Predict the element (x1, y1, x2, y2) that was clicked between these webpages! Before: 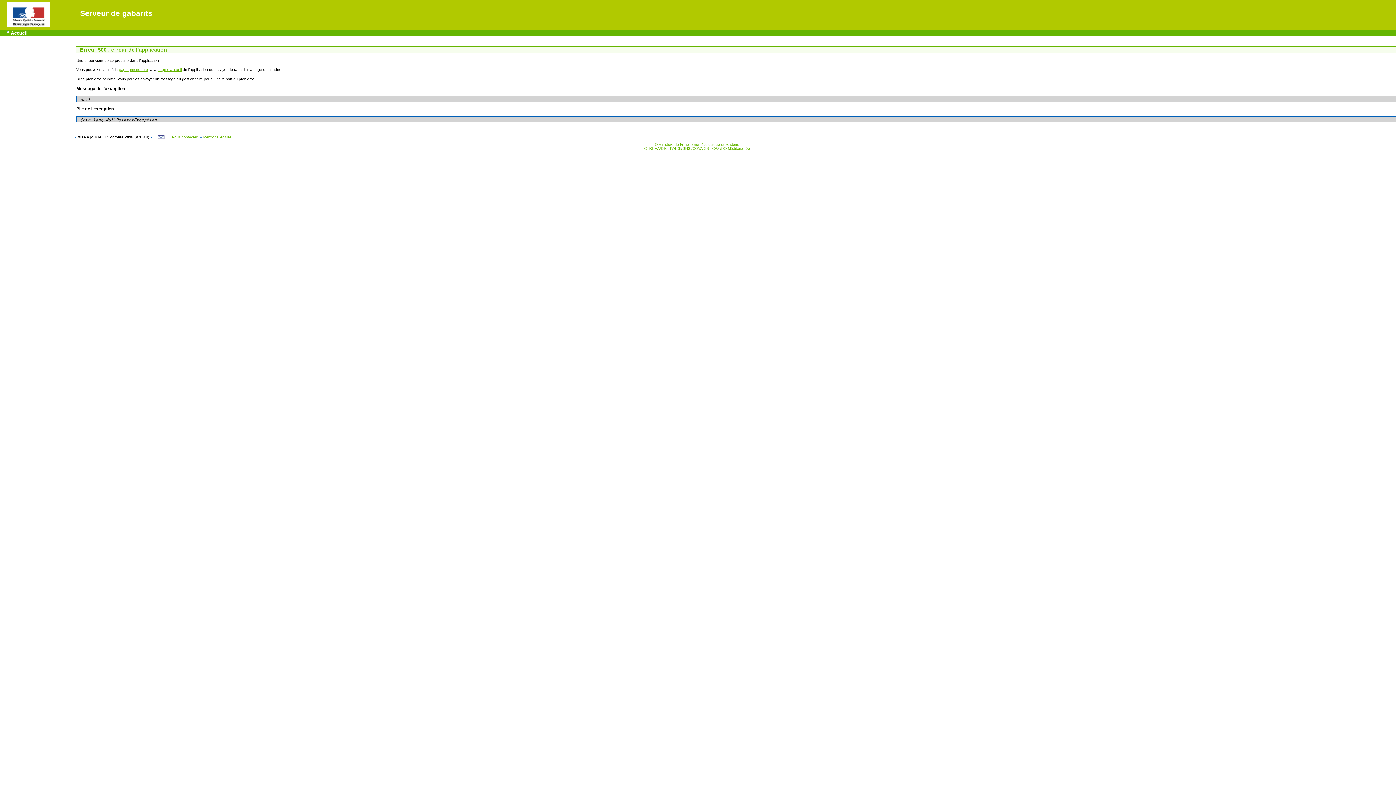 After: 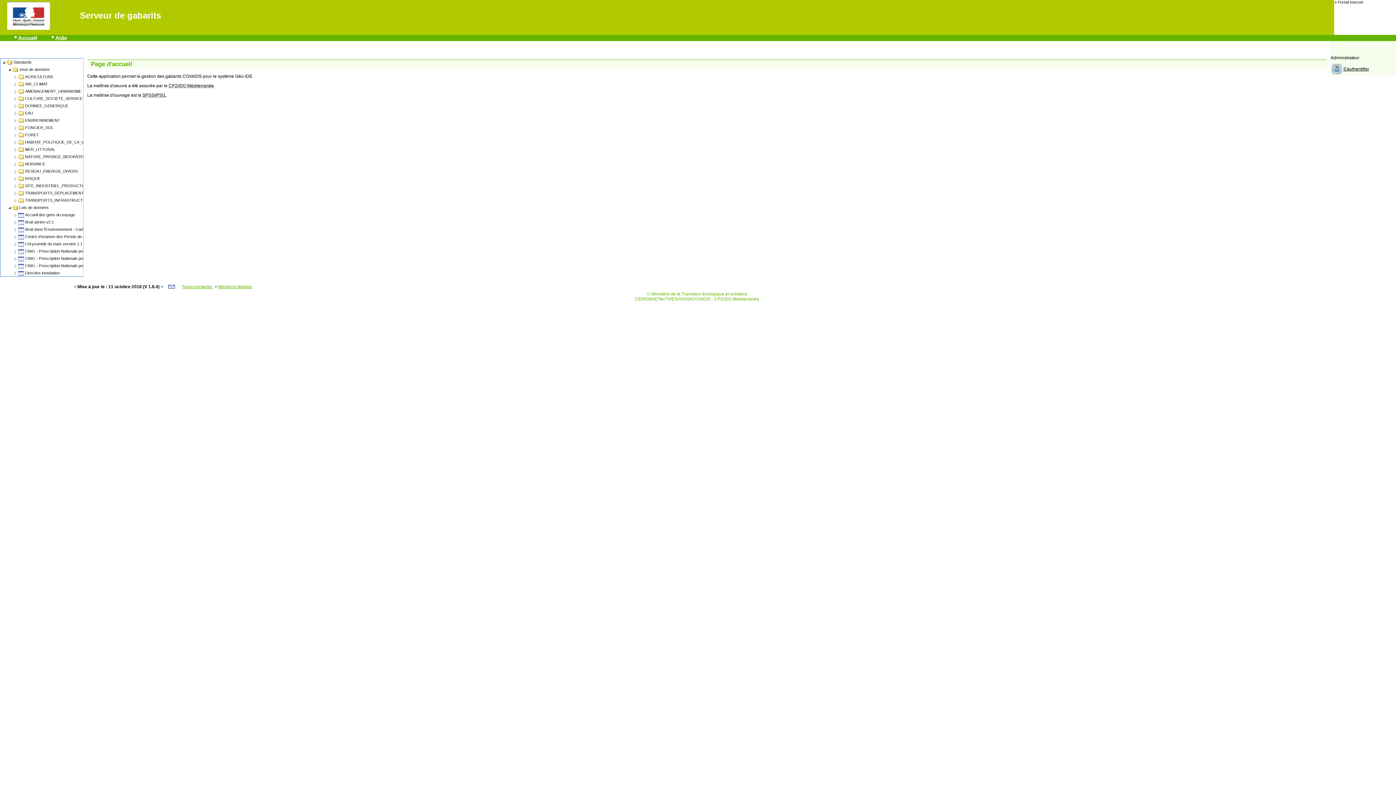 Action: bbox: (157, 67, 181, 71) label: page d'accueil